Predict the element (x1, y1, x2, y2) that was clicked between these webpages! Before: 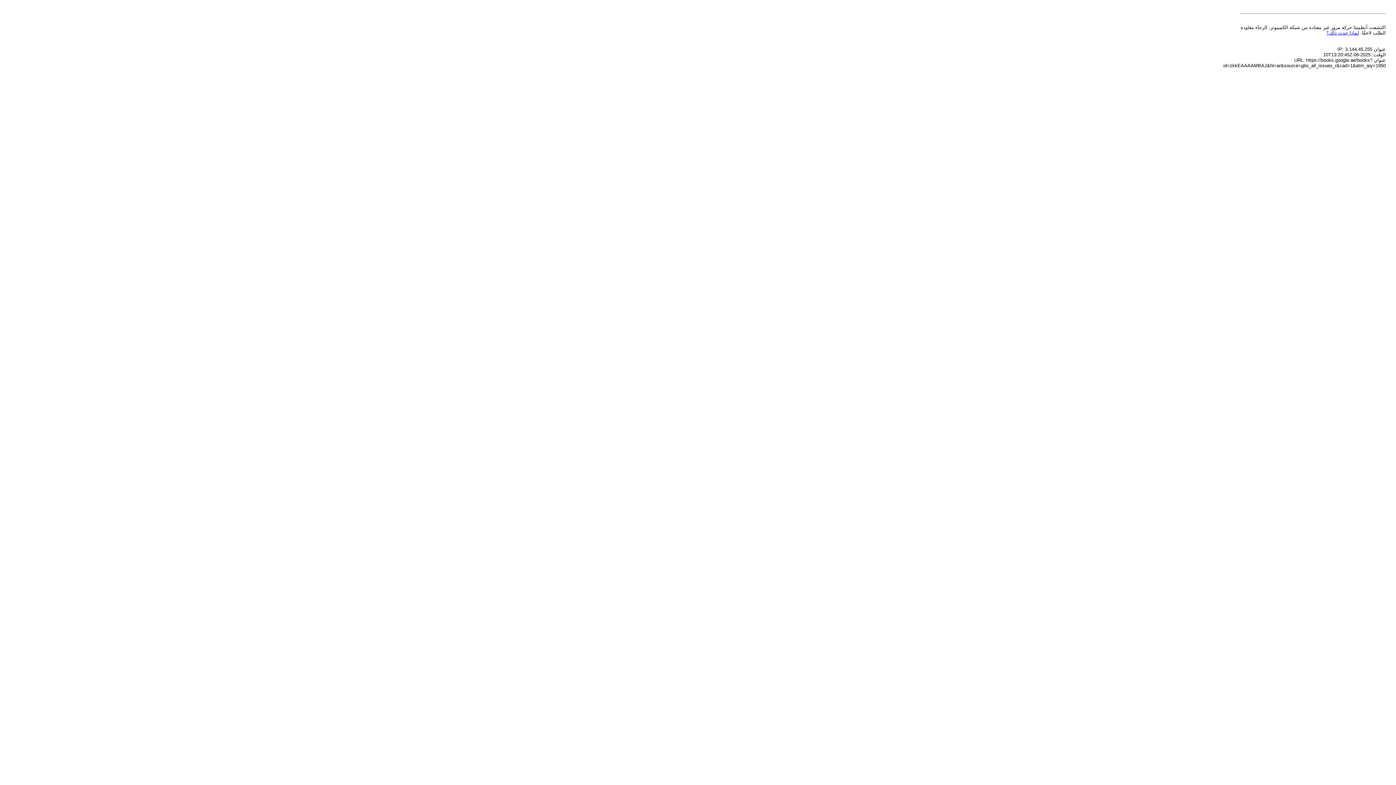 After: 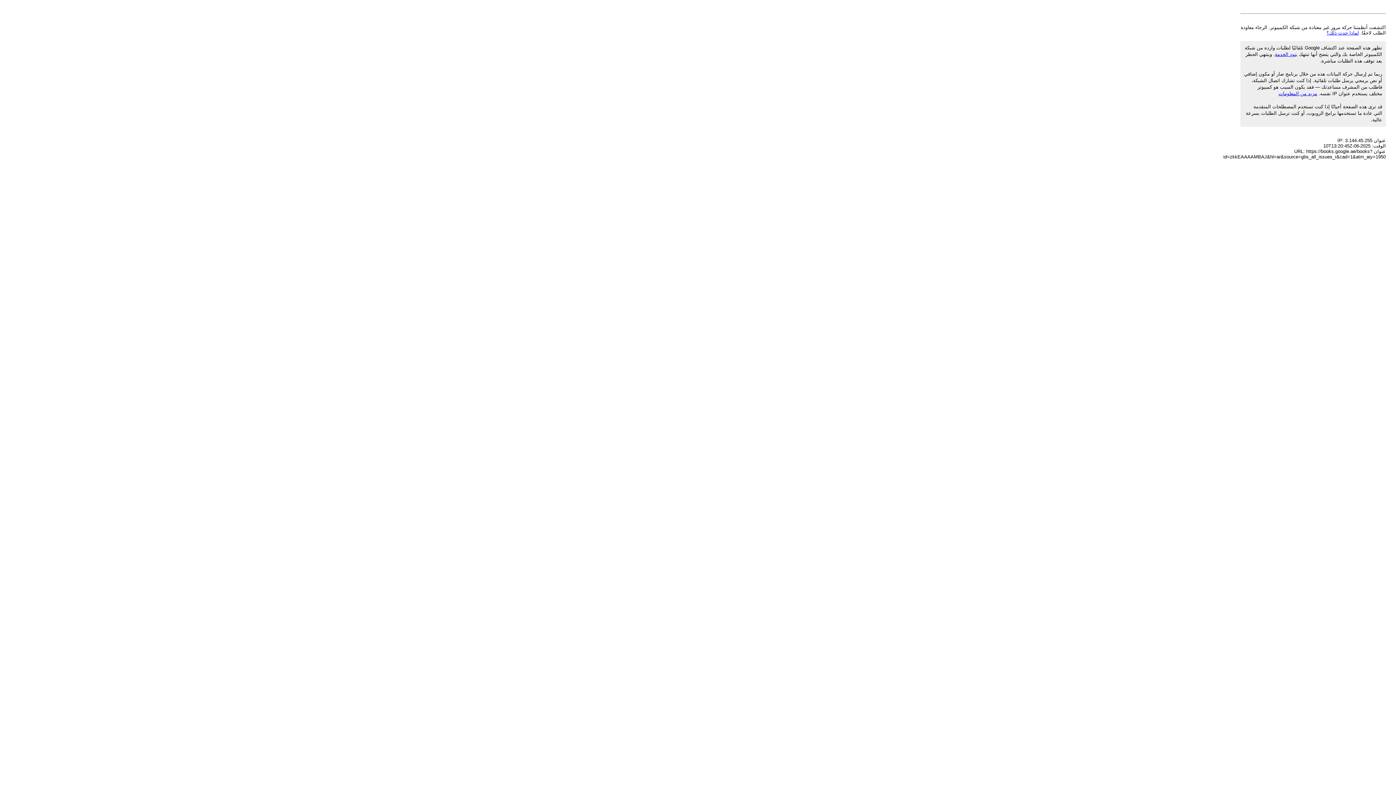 Action: bbox: (1326, 30, 1359, 35) label: لماذا حدث ذلك؟